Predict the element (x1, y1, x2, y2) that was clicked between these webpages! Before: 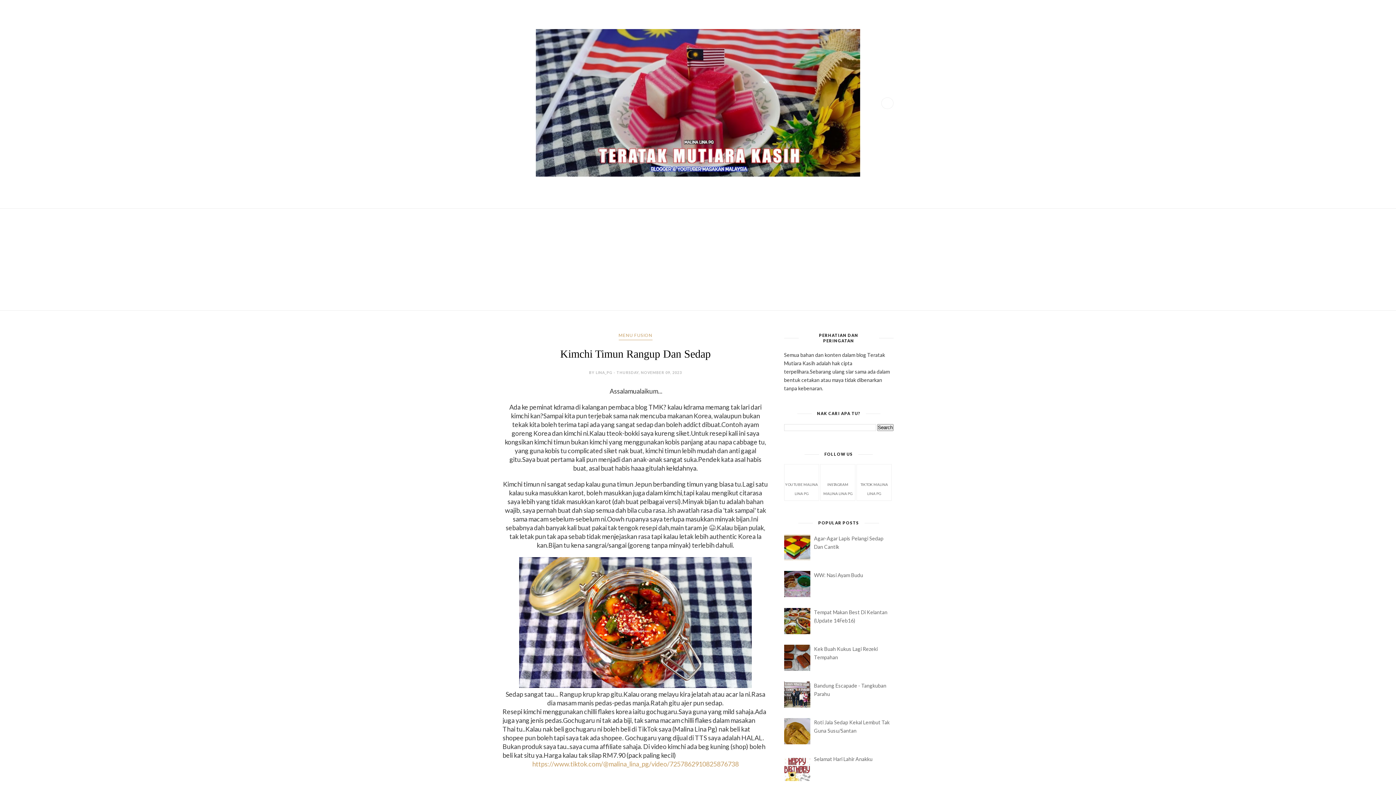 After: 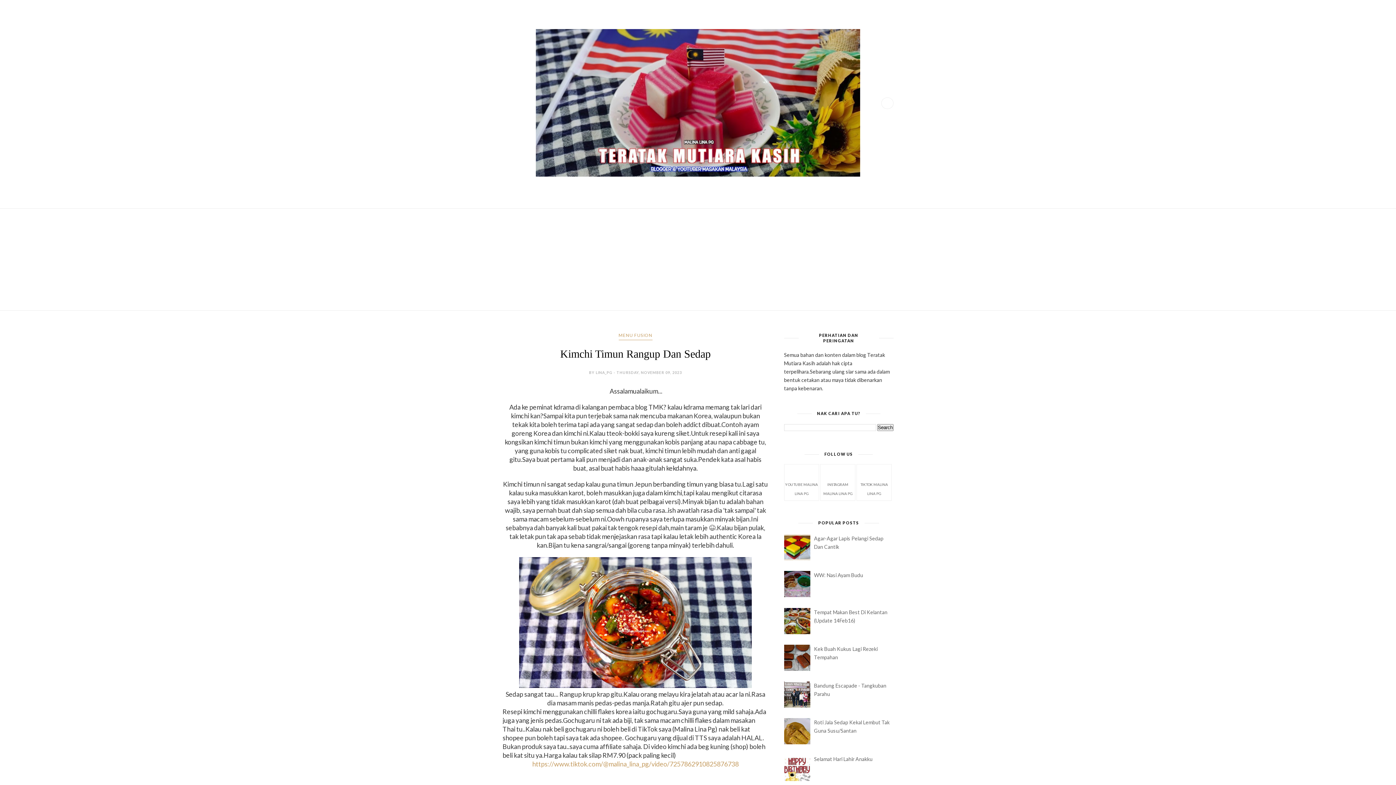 Action: bbox: (784, 666, 812, 672)